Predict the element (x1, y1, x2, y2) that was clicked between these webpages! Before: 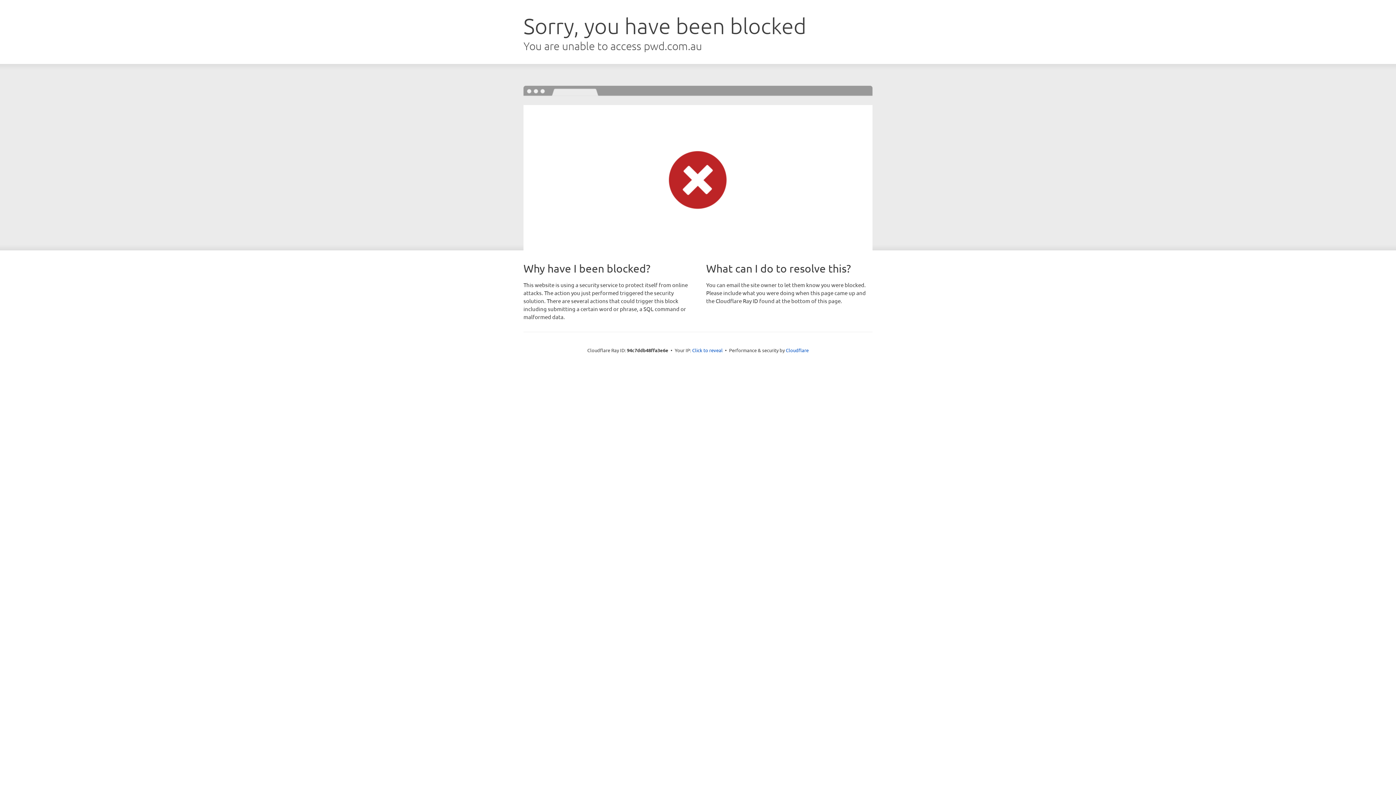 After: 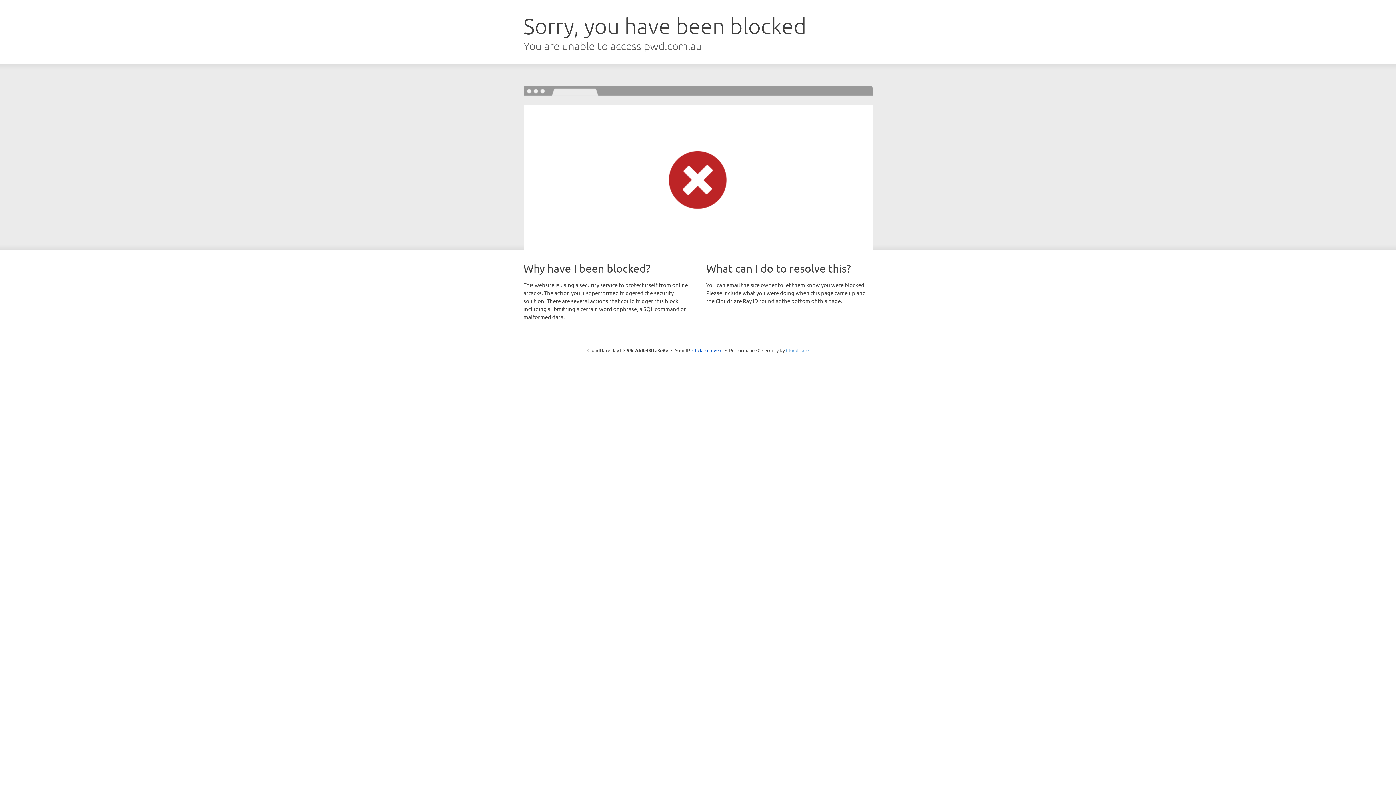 Action: bbox: (786, 347, 808, 353) label: Cloudflare